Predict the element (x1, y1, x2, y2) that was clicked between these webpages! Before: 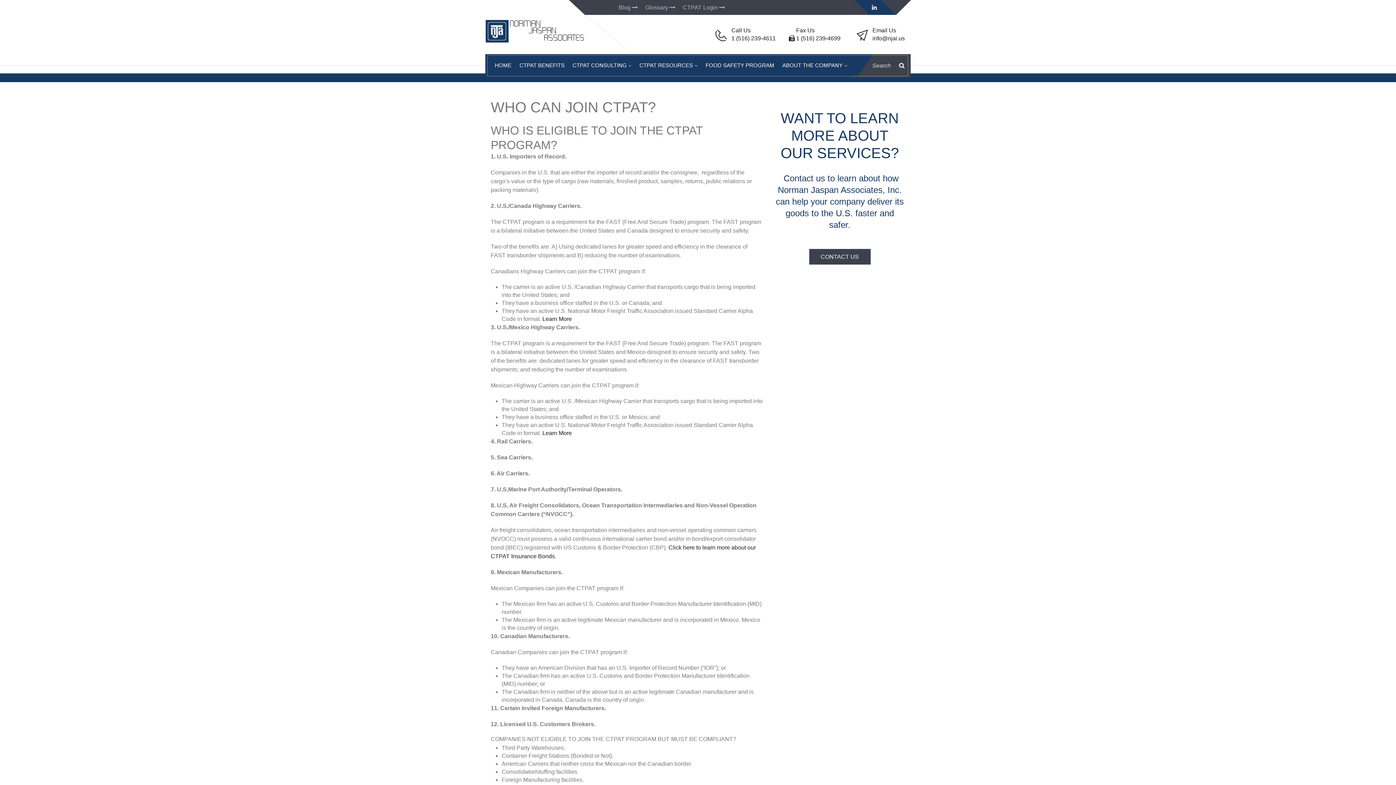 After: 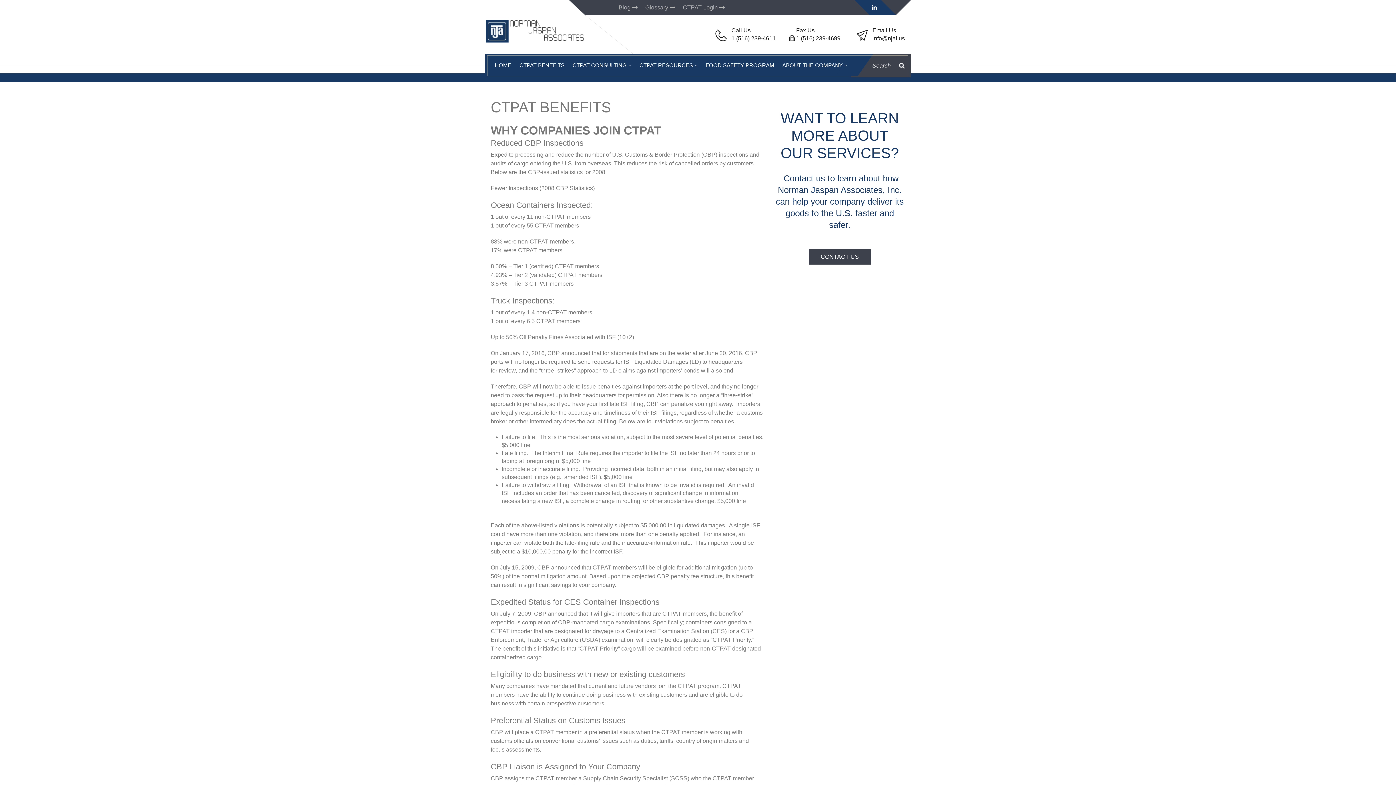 Action: label: CTPAT BENEFITS bbox: (515, 54, 568, 76)